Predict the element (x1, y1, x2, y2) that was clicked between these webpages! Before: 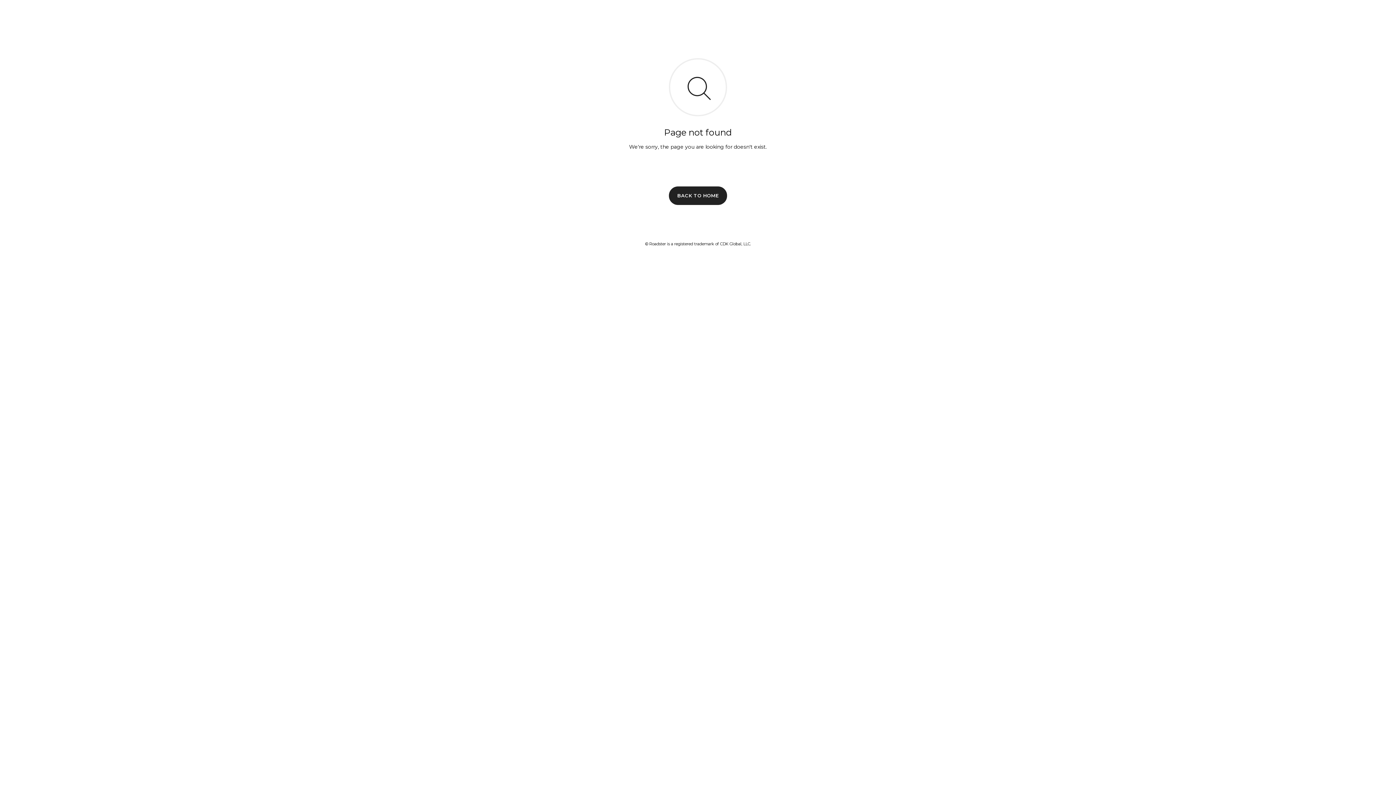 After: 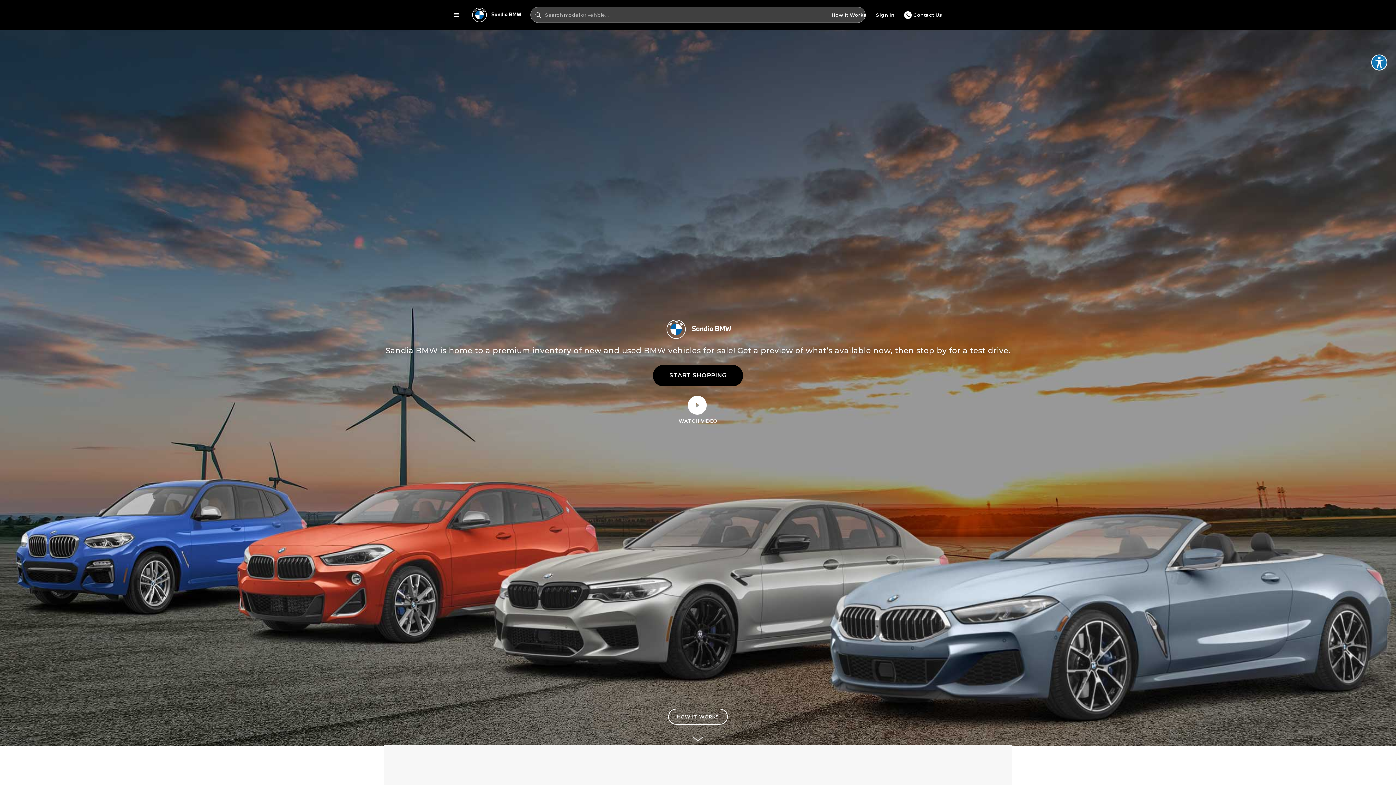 Action: bbox: (669, 186, 727, 204) label: BACK TO HOME